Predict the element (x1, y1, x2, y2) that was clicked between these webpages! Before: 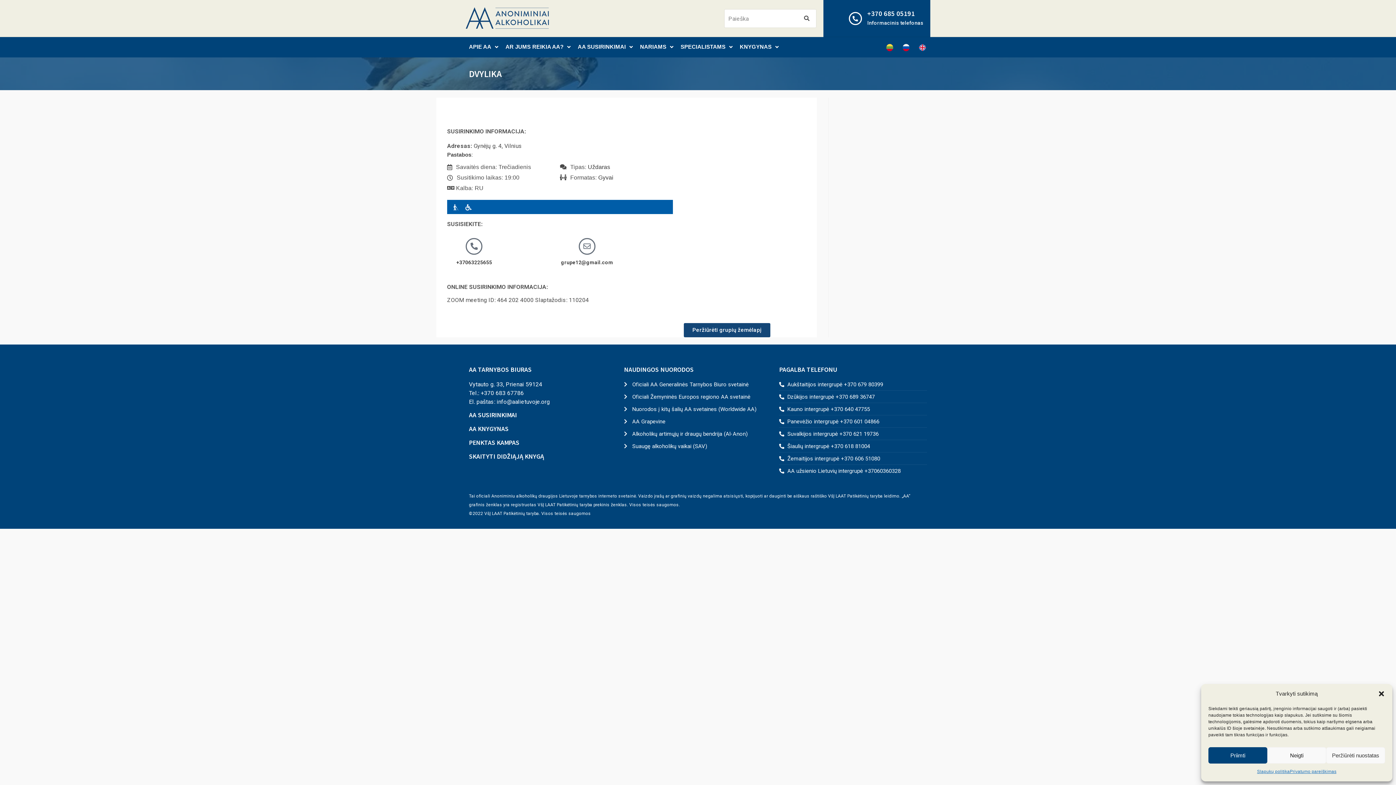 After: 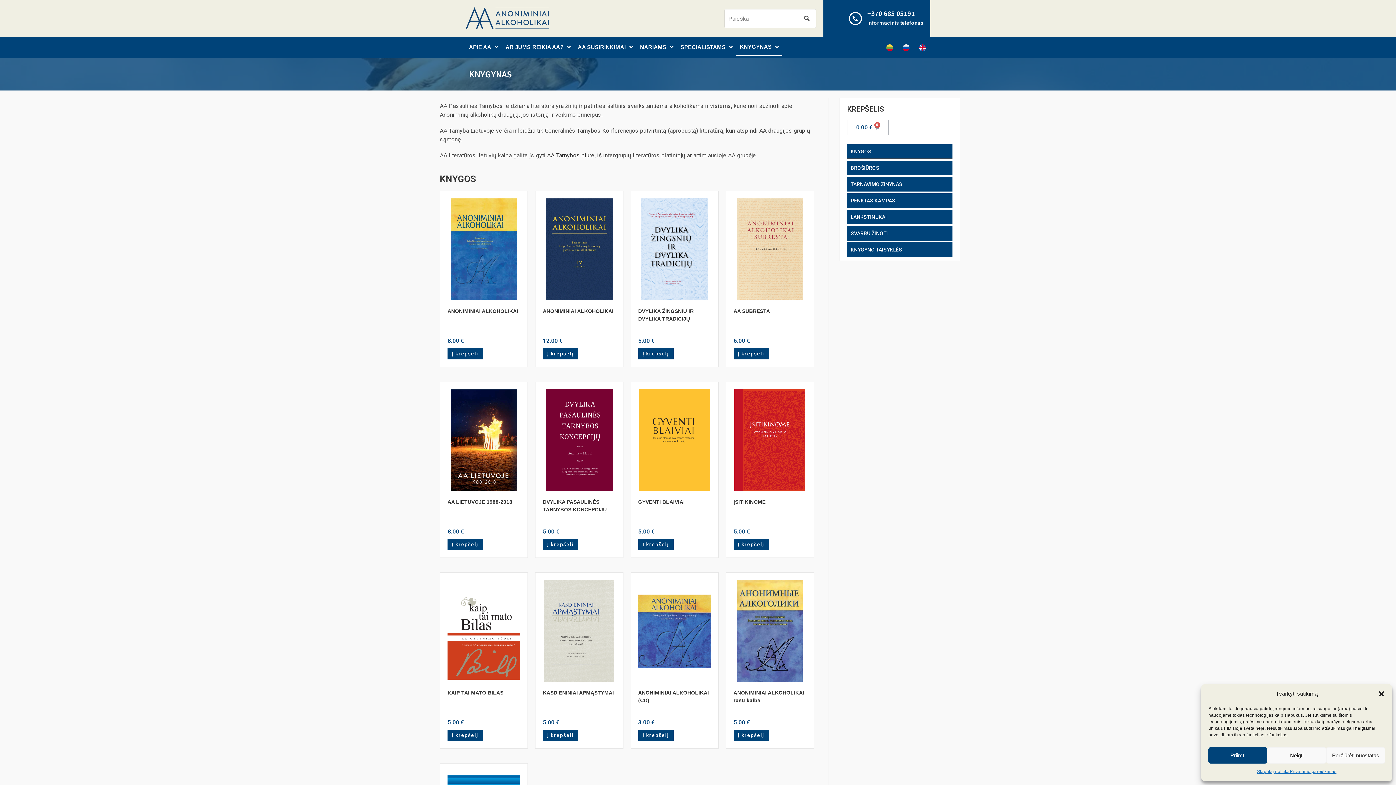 Action: label: AA KNYGYNAS bbox: (469, 424, 508, 433)